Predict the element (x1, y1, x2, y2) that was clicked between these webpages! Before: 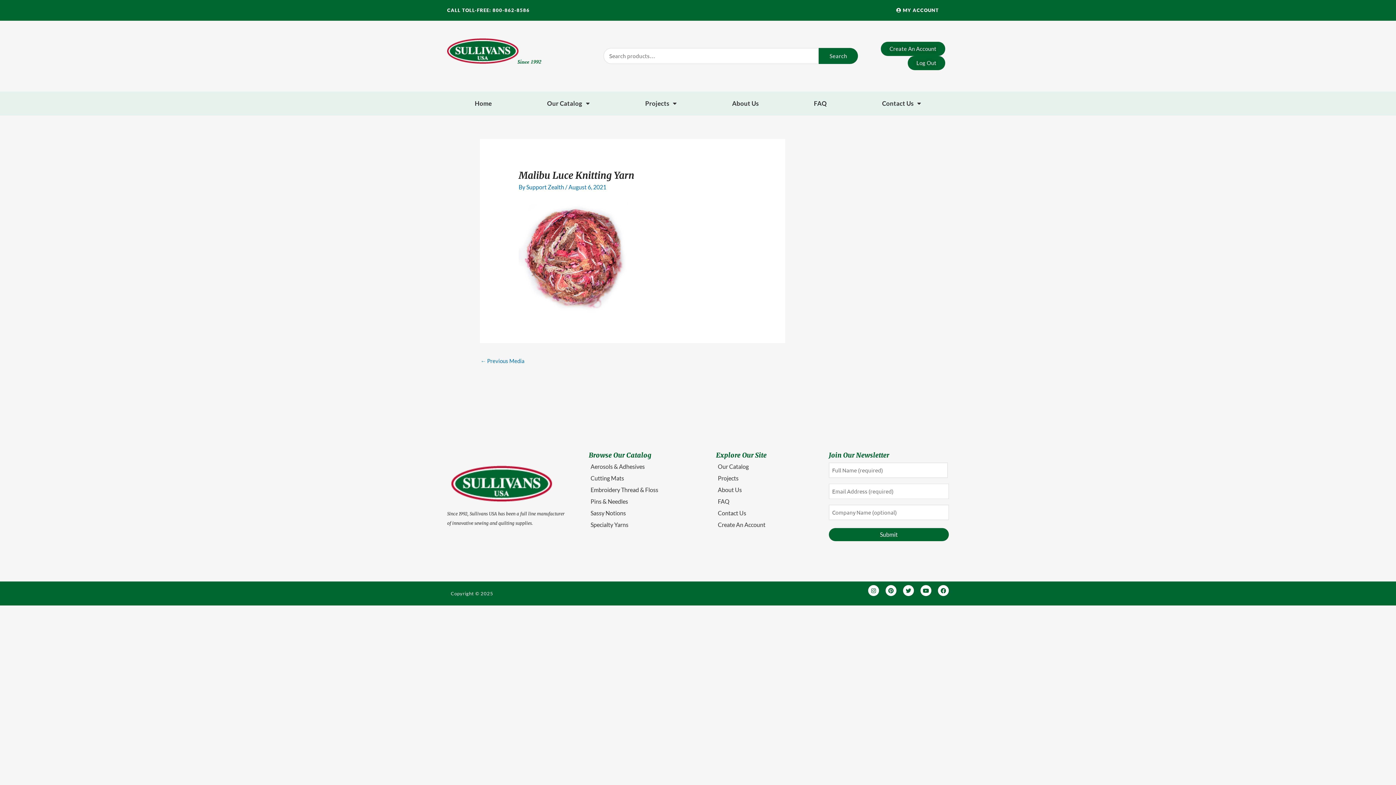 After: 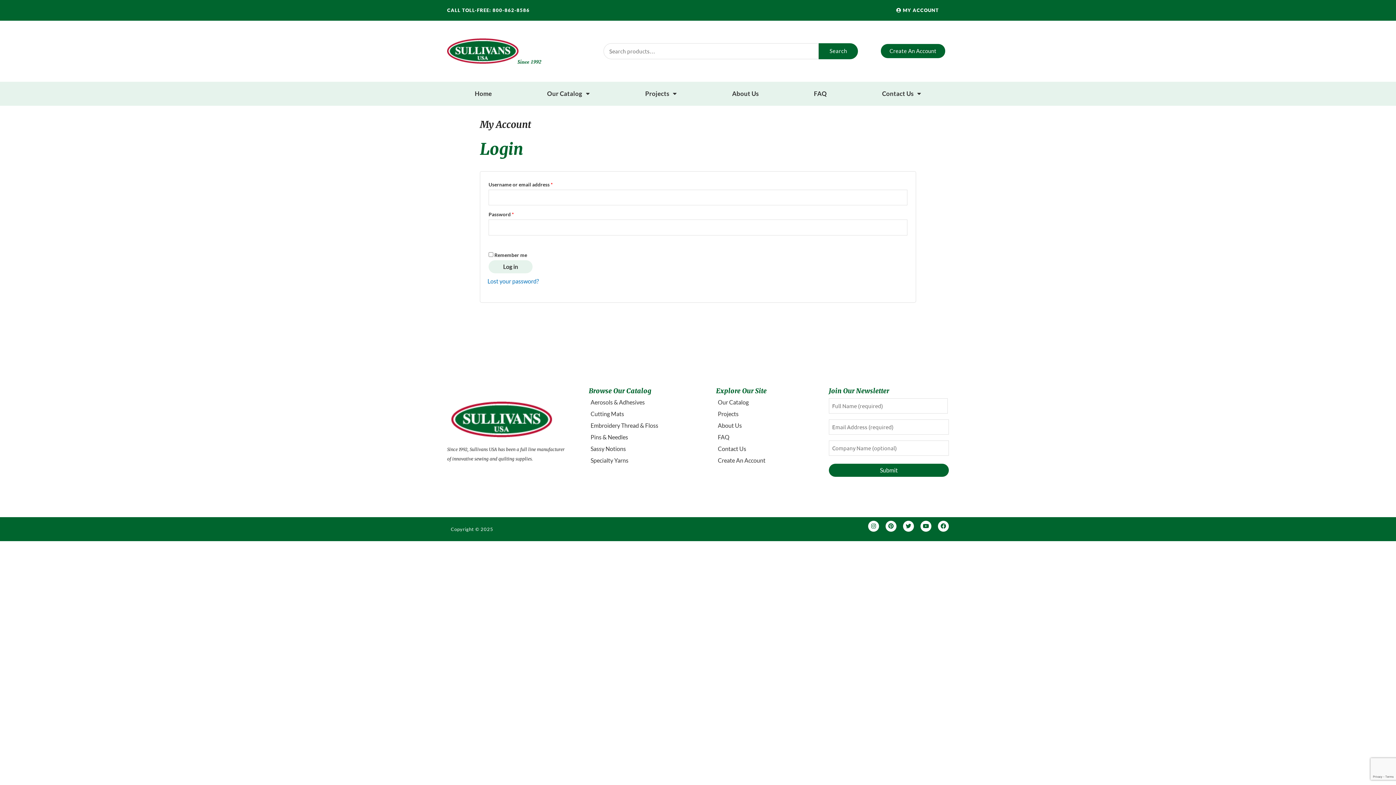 Action: label: Log Out bbox: (907, 56, 945, 70)